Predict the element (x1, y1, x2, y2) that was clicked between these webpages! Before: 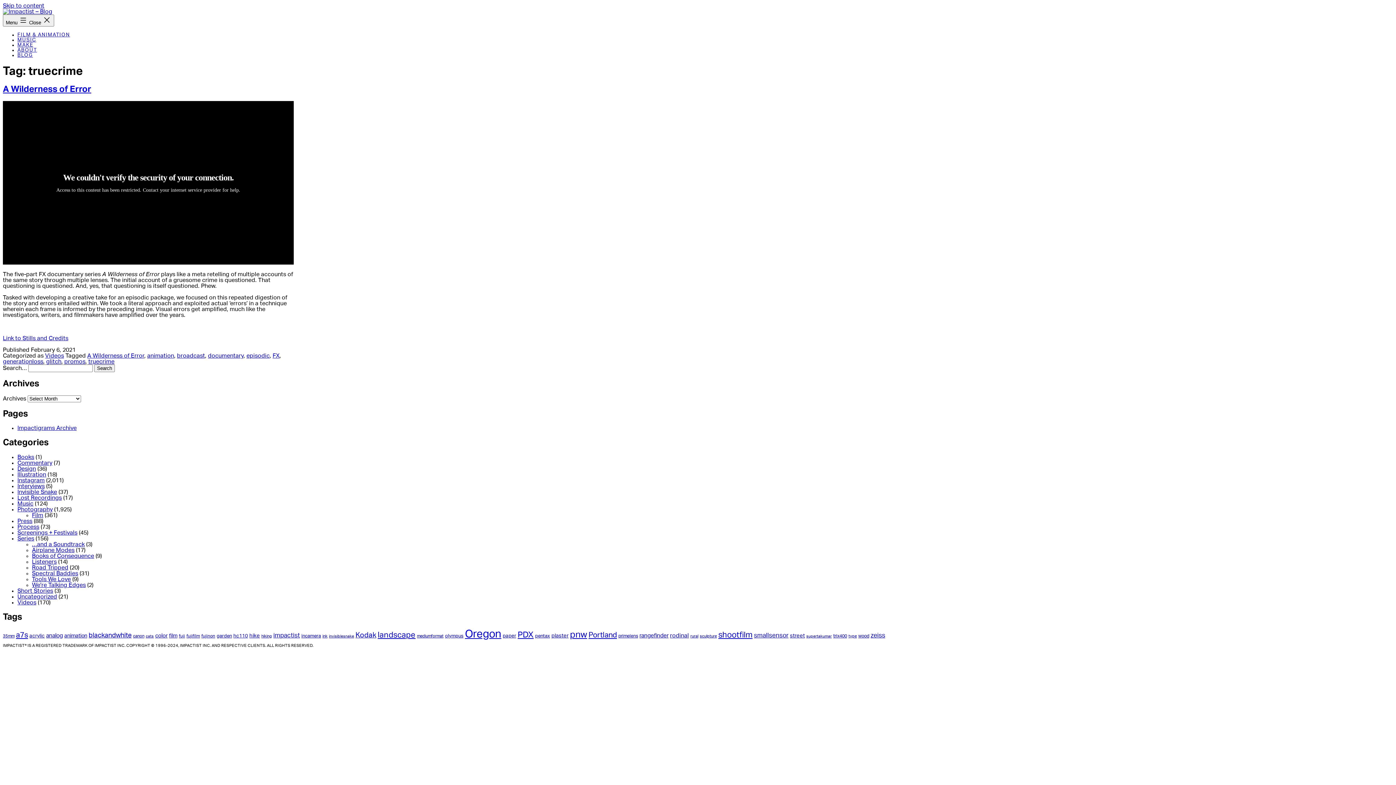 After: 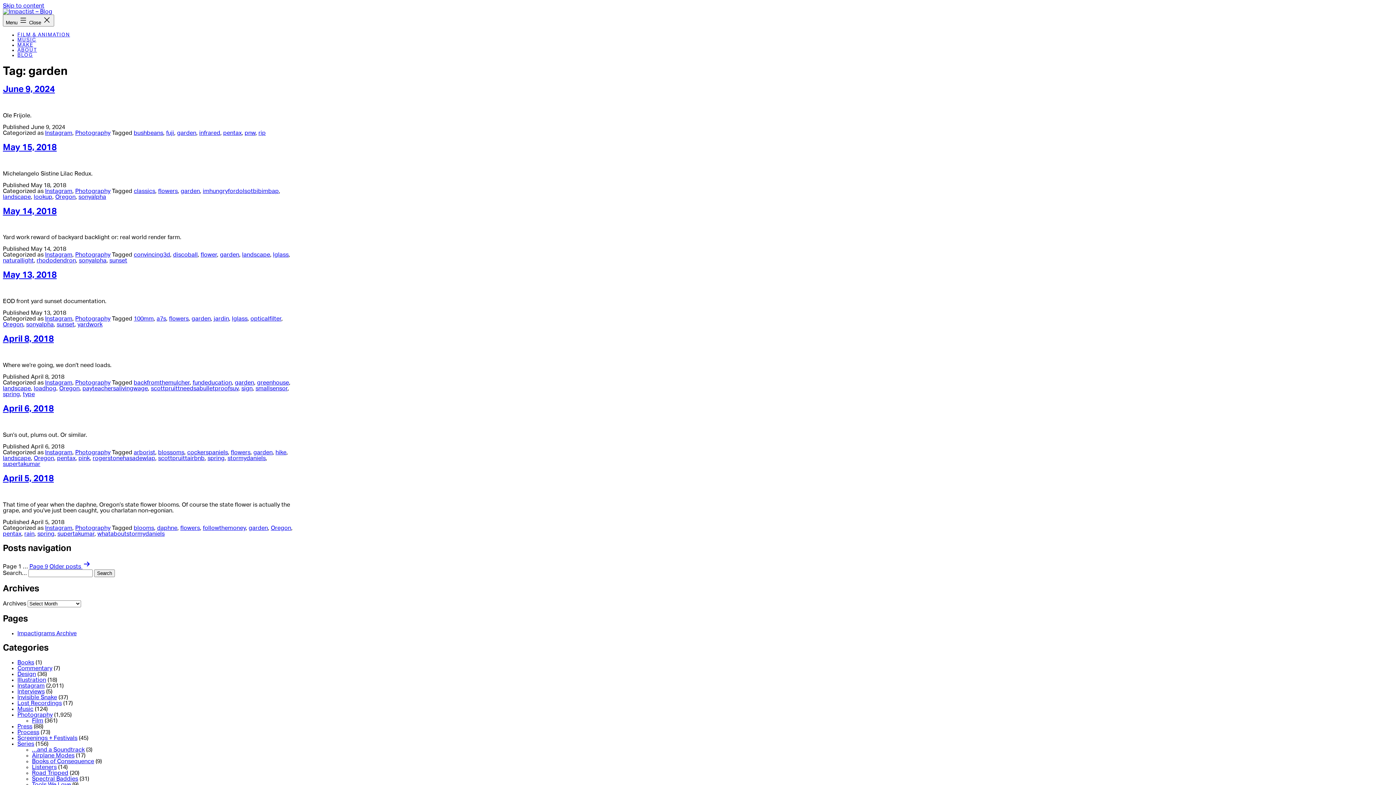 Action: bbox: (216, 633, 232, 638) label: garden (61 items)